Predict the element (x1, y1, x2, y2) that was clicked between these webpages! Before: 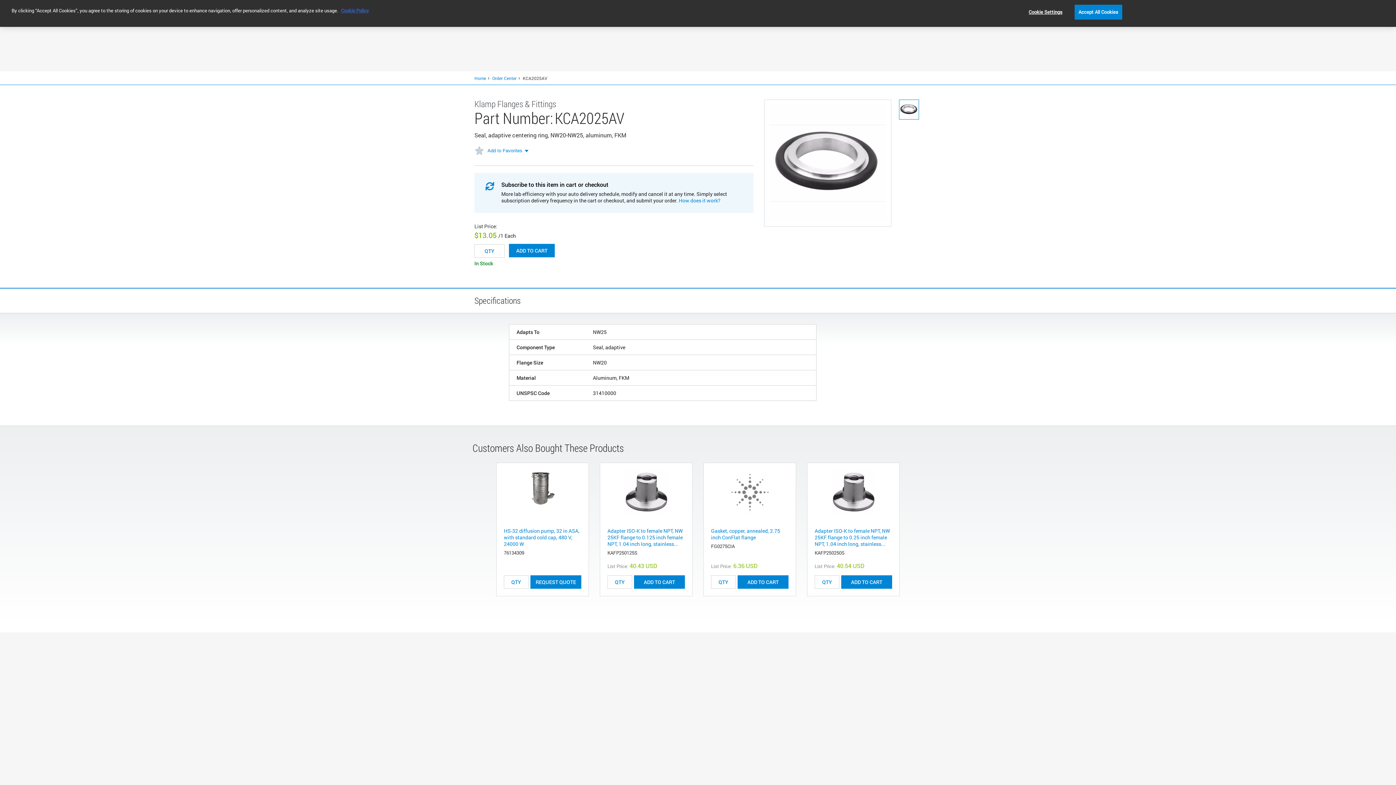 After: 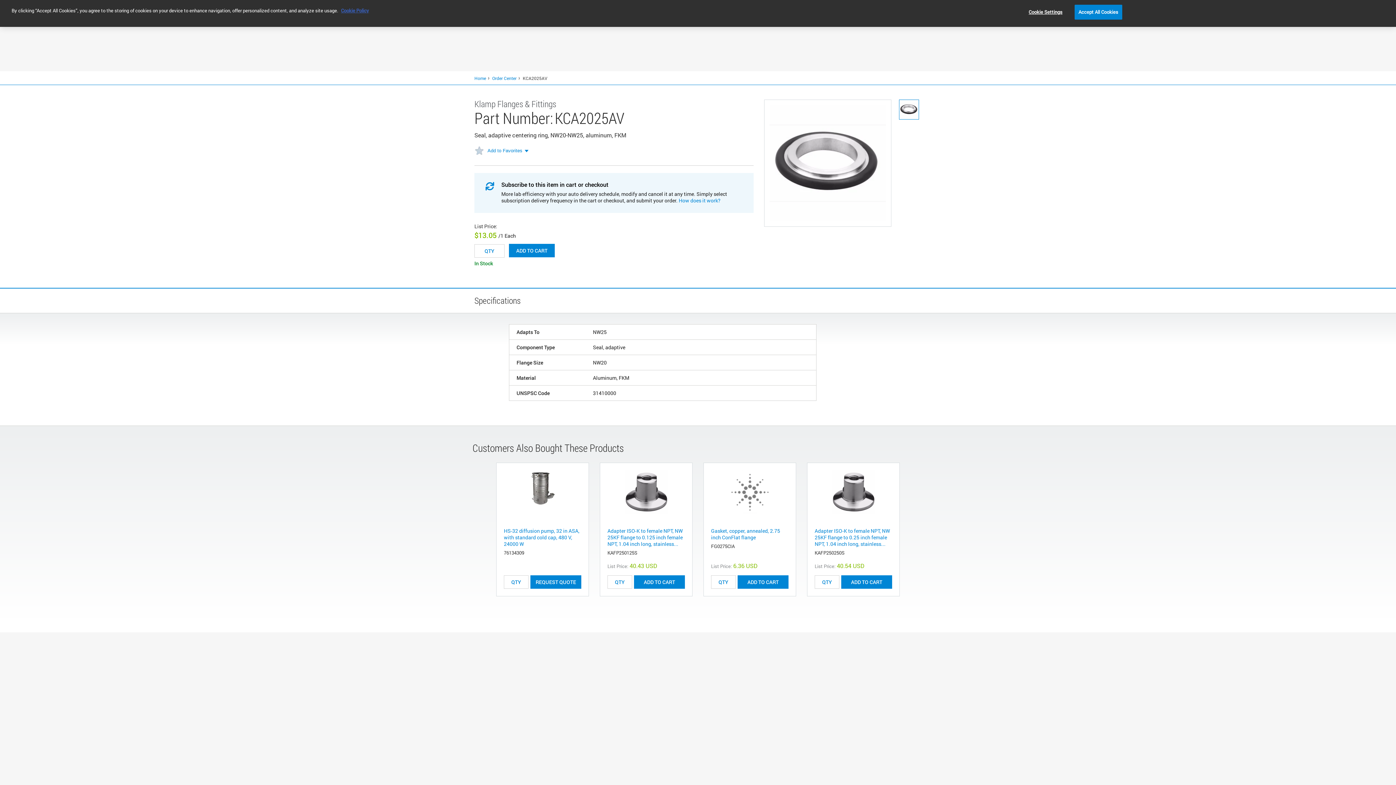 Action: bbox: (899, 99, 919, 119)